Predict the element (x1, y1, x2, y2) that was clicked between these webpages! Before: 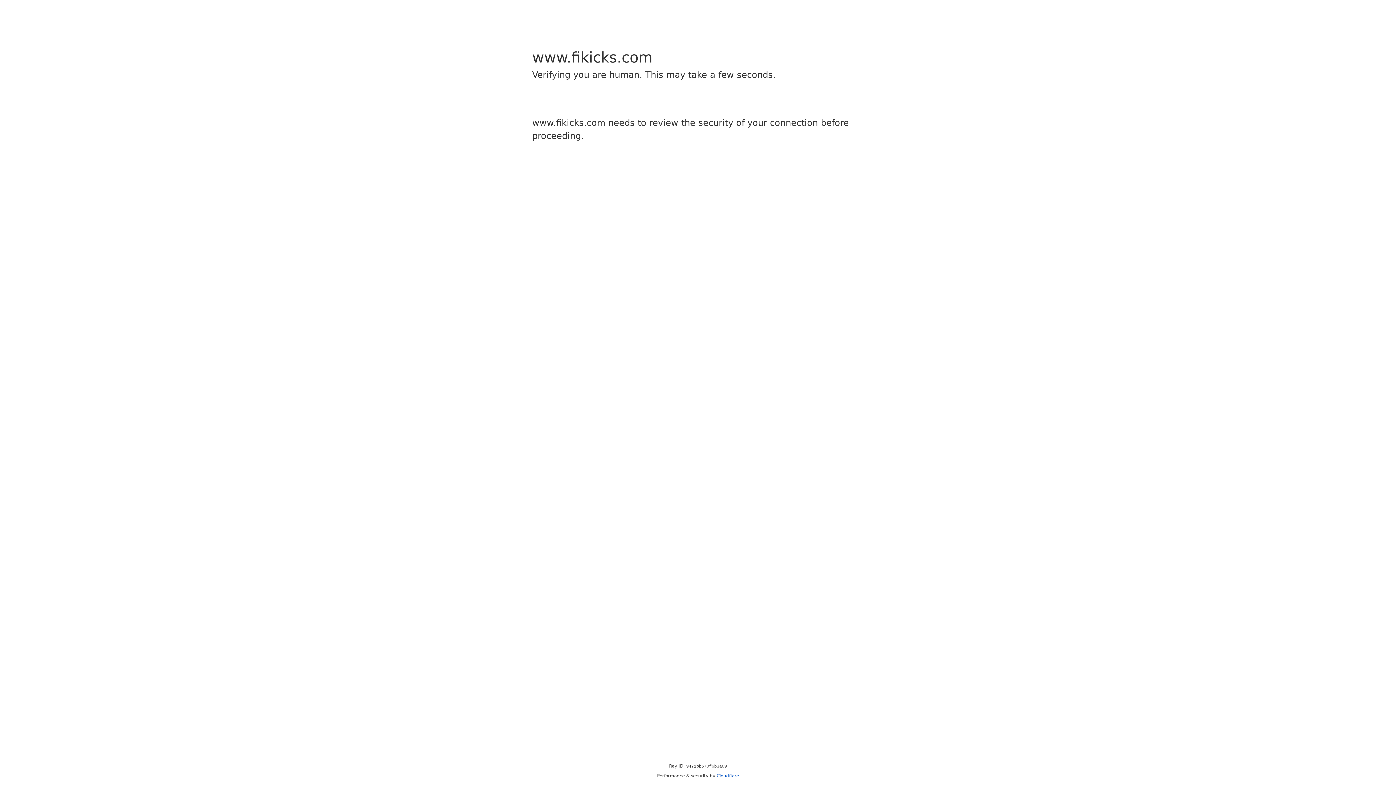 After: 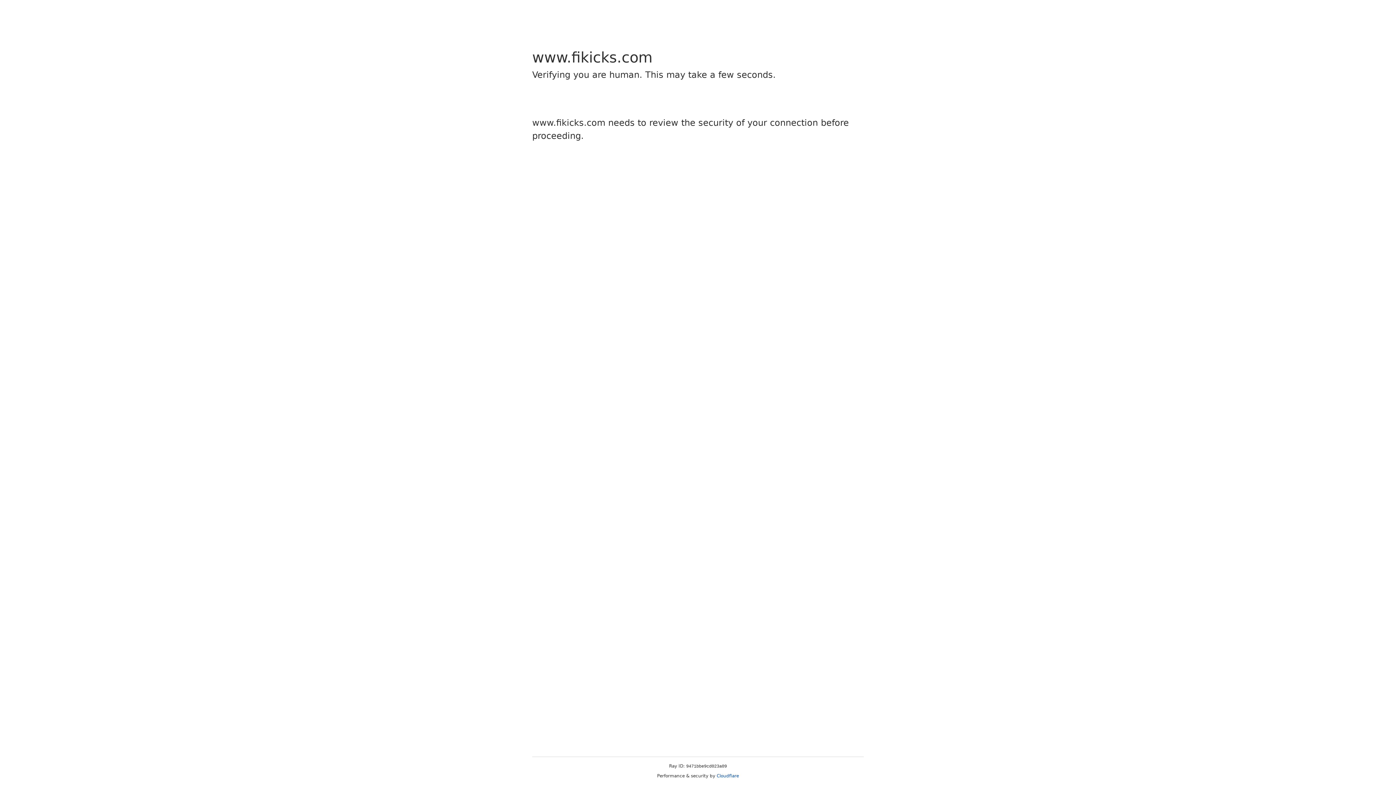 Action: label: Cloudflare bbox: (716, 773, 739, 778)